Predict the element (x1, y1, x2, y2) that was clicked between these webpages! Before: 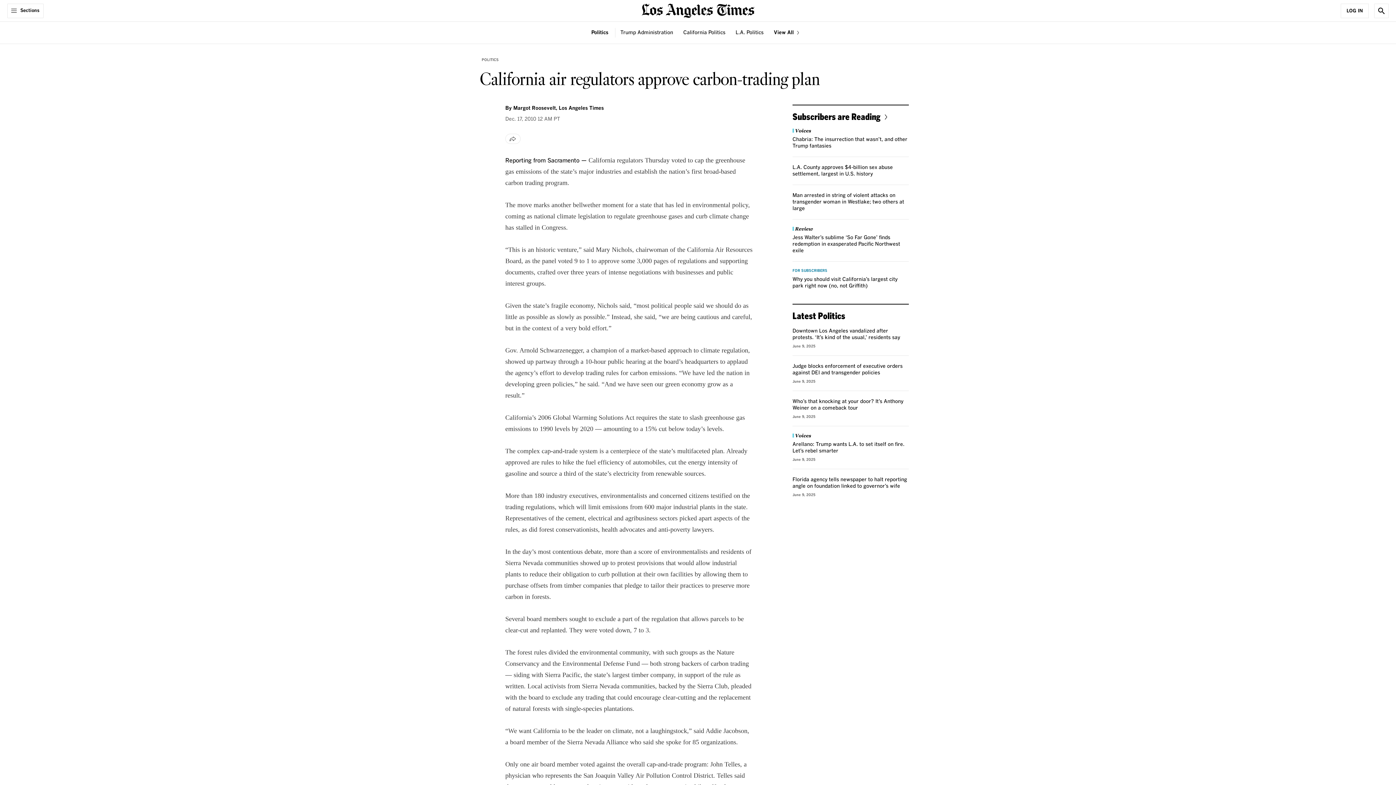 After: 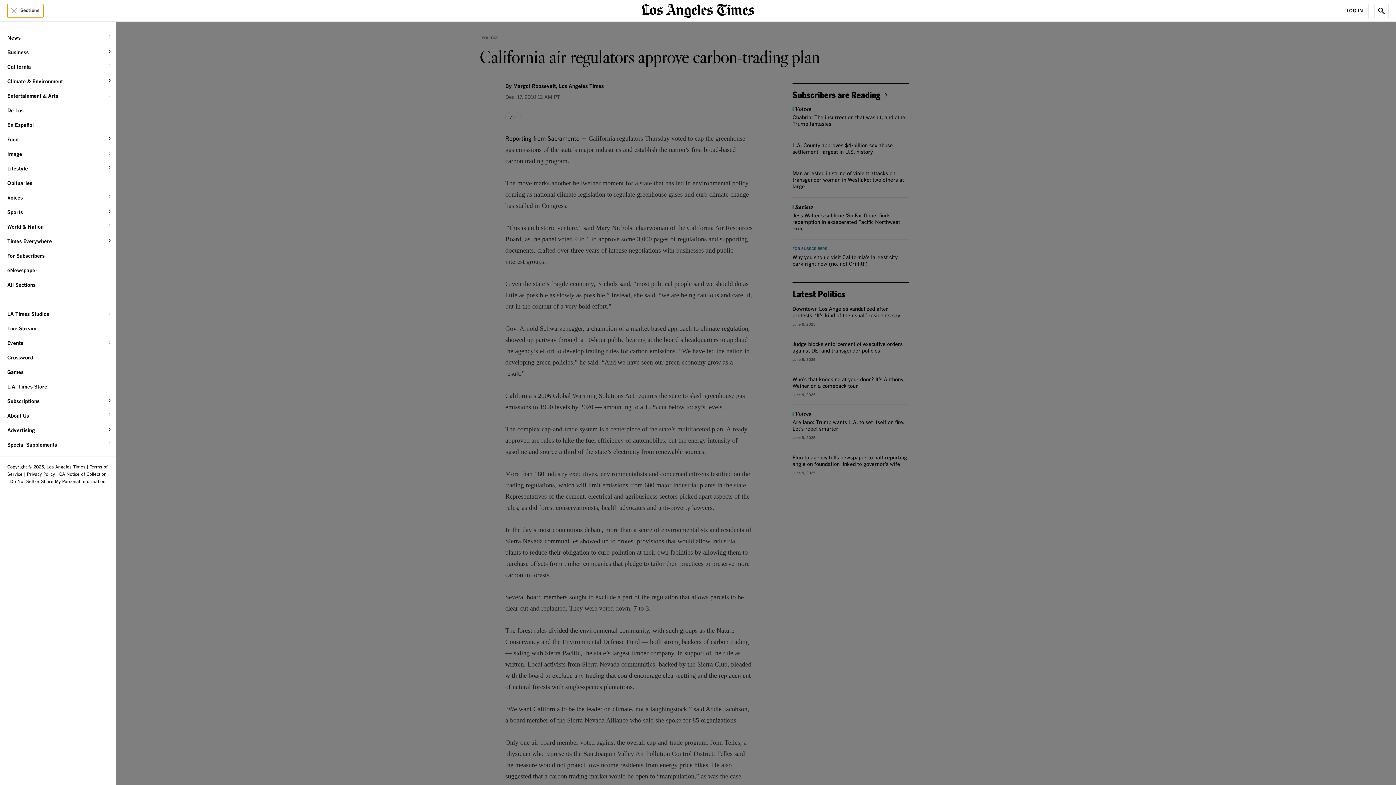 Action: label: Sections bbox: (7, 3, 43, 18)